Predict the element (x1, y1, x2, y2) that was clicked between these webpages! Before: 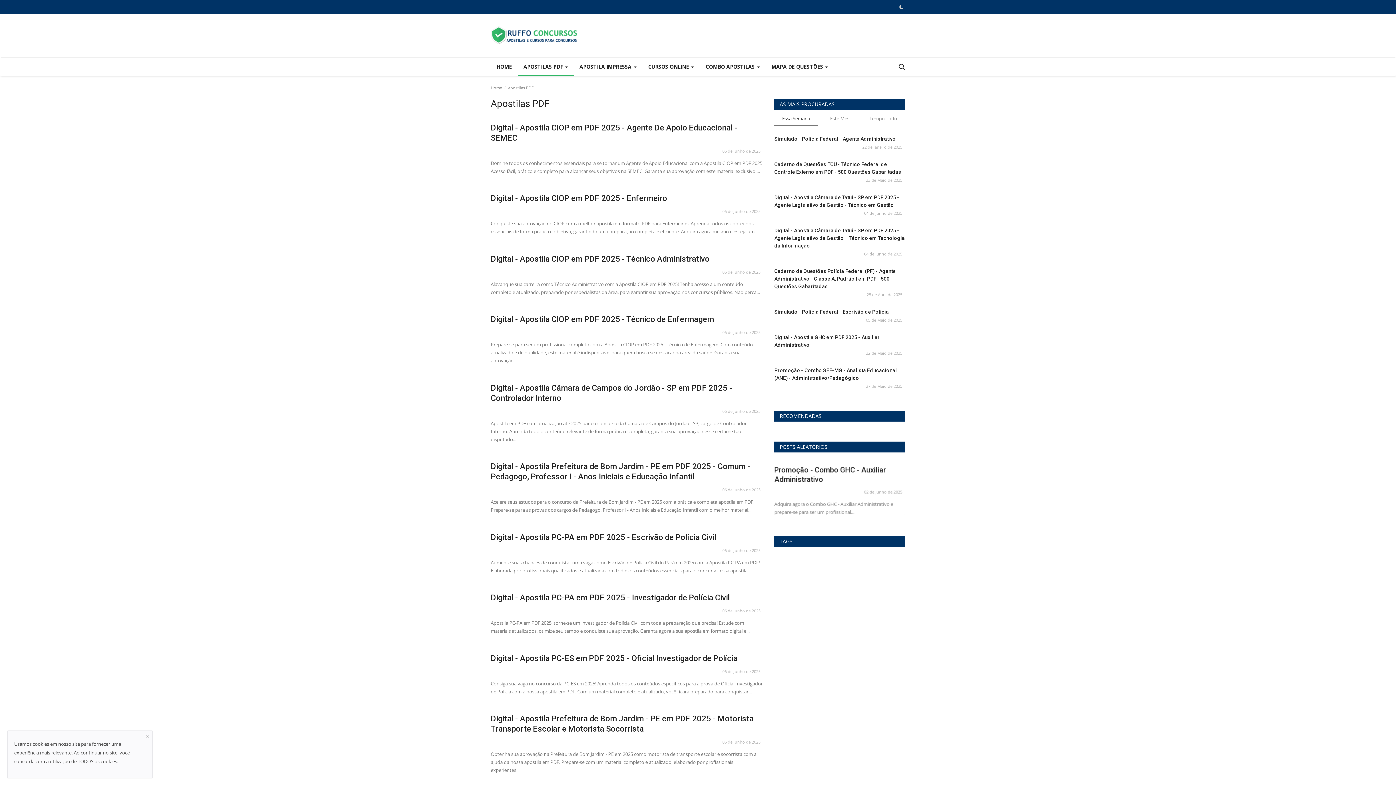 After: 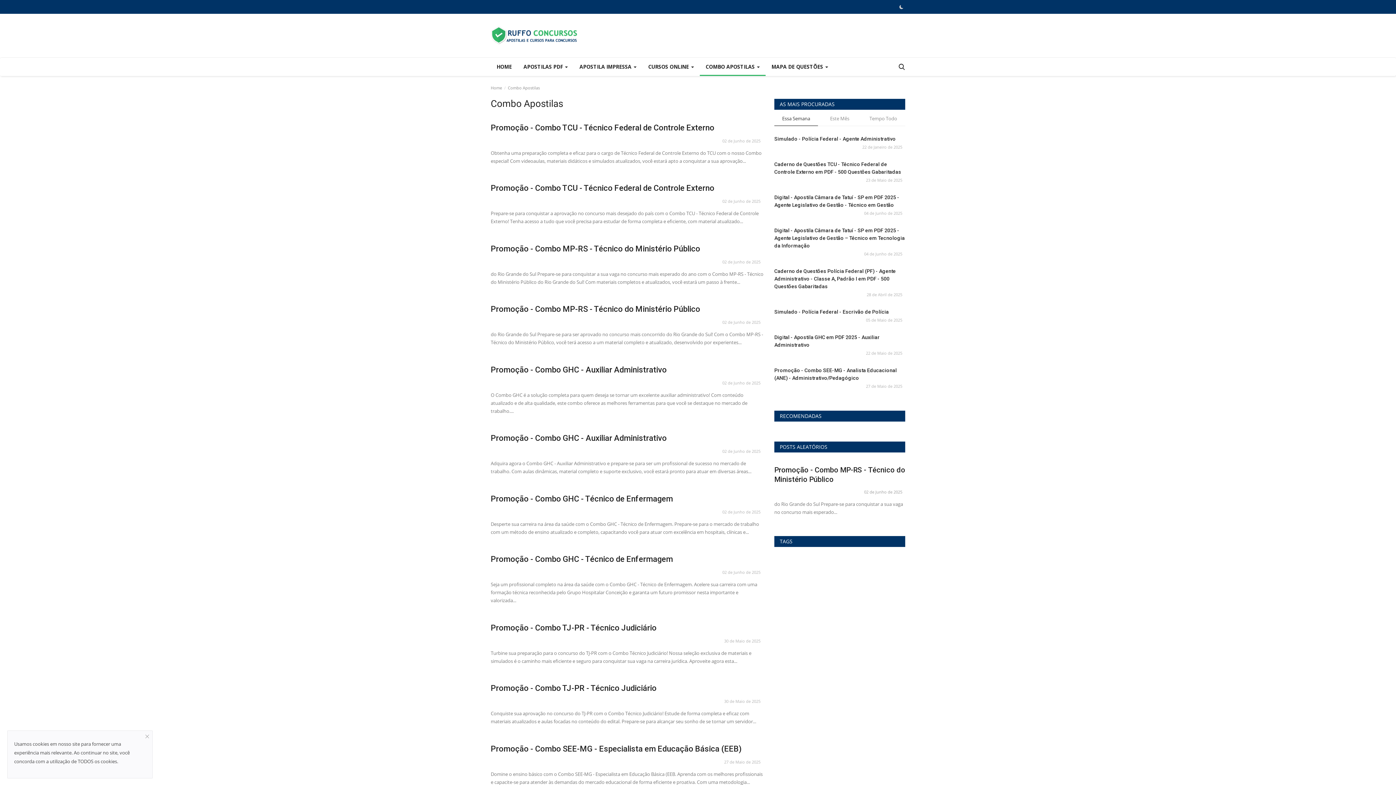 Action: bbox: (700, 57, 765, 76) label: COMBO APOSTILAS 